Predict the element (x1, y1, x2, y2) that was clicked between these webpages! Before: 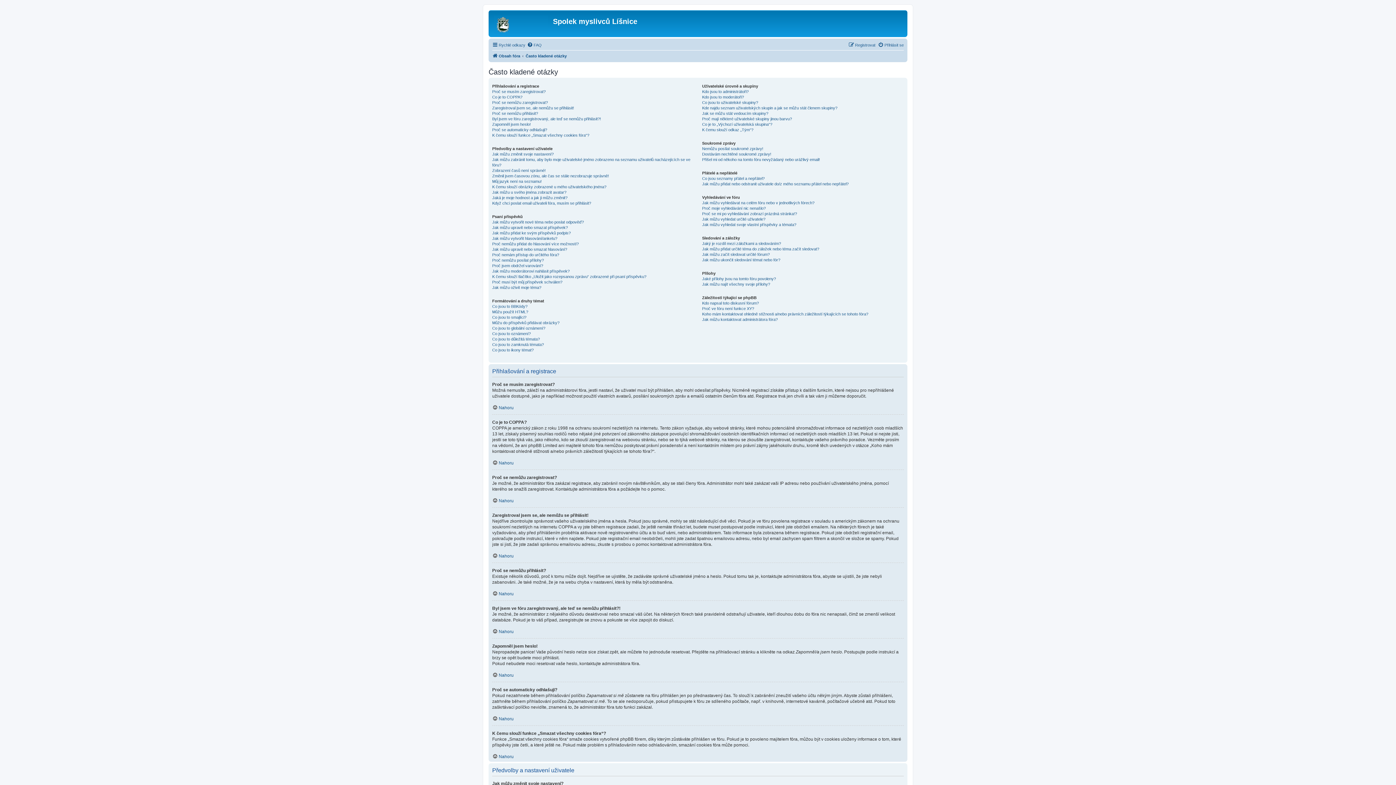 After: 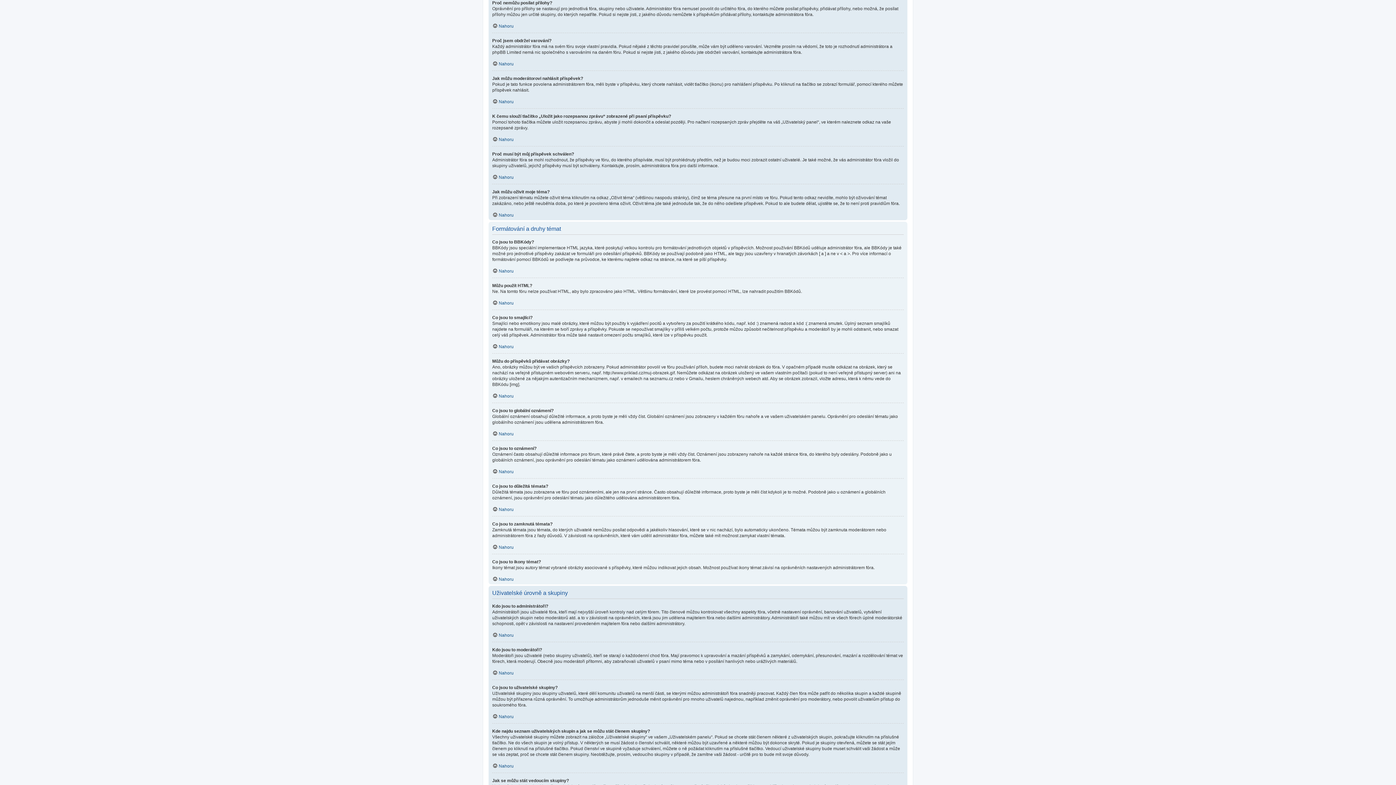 Action: label: Proč nemůžu posílat přílohy? bbox: (492, 257, 544, 263)